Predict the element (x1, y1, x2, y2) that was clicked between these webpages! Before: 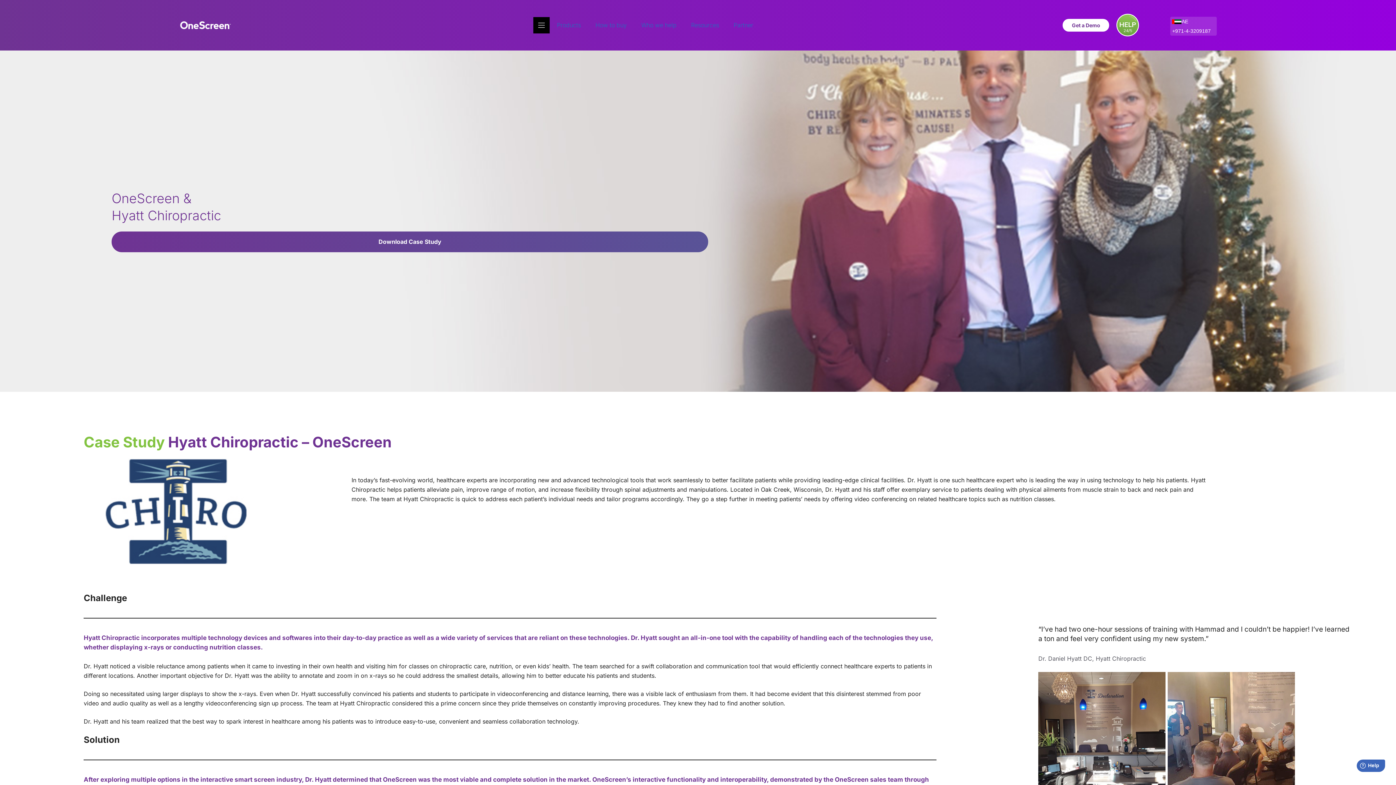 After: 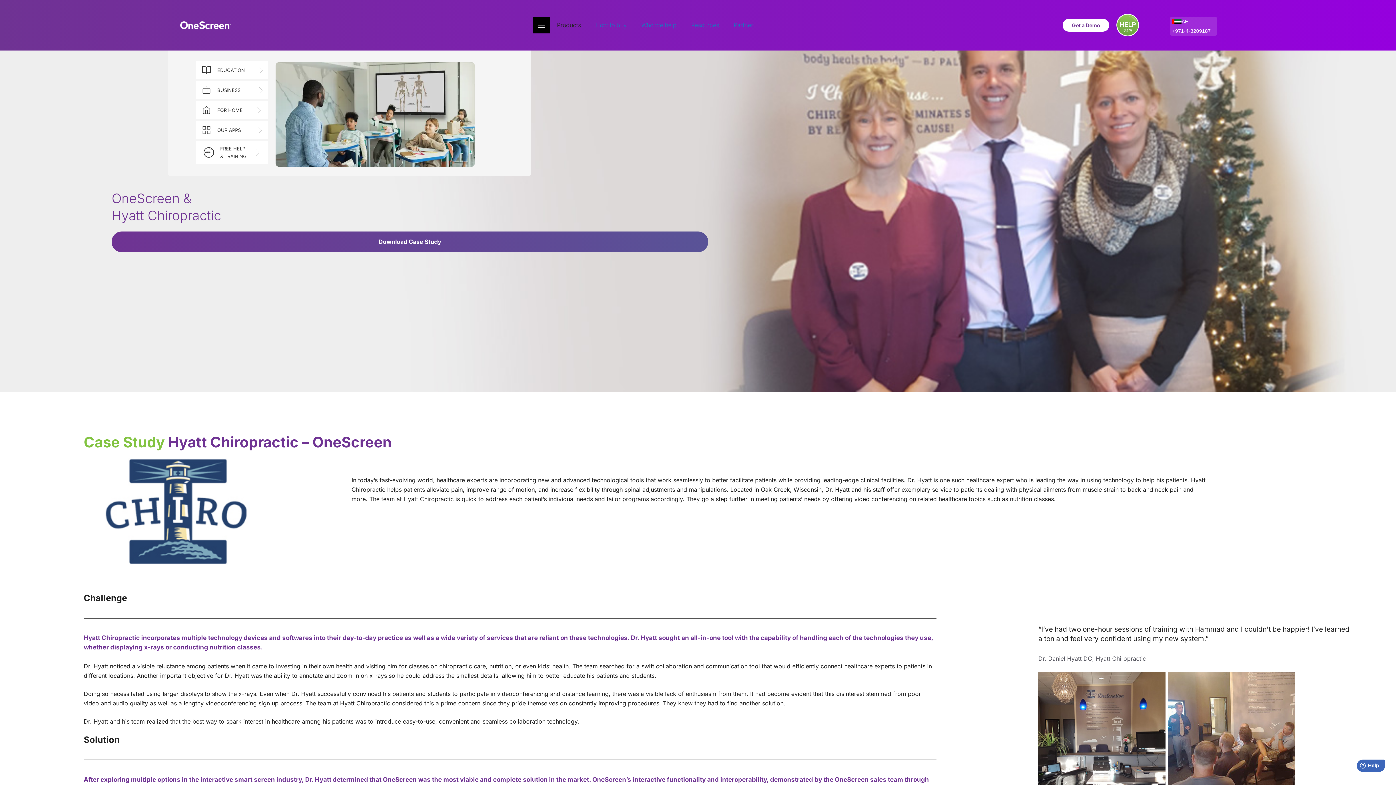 Action: label: Products bbox: (549, 15, 588, 34)